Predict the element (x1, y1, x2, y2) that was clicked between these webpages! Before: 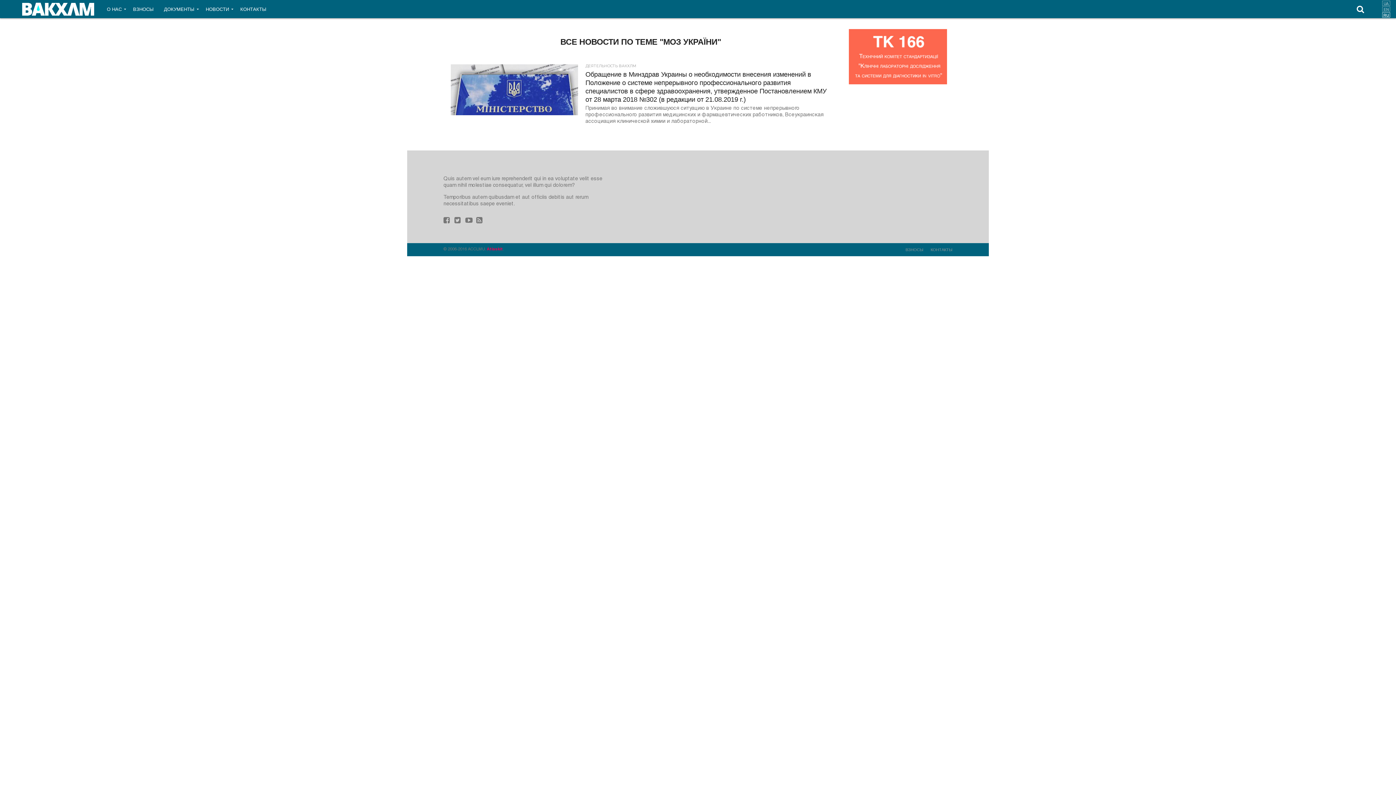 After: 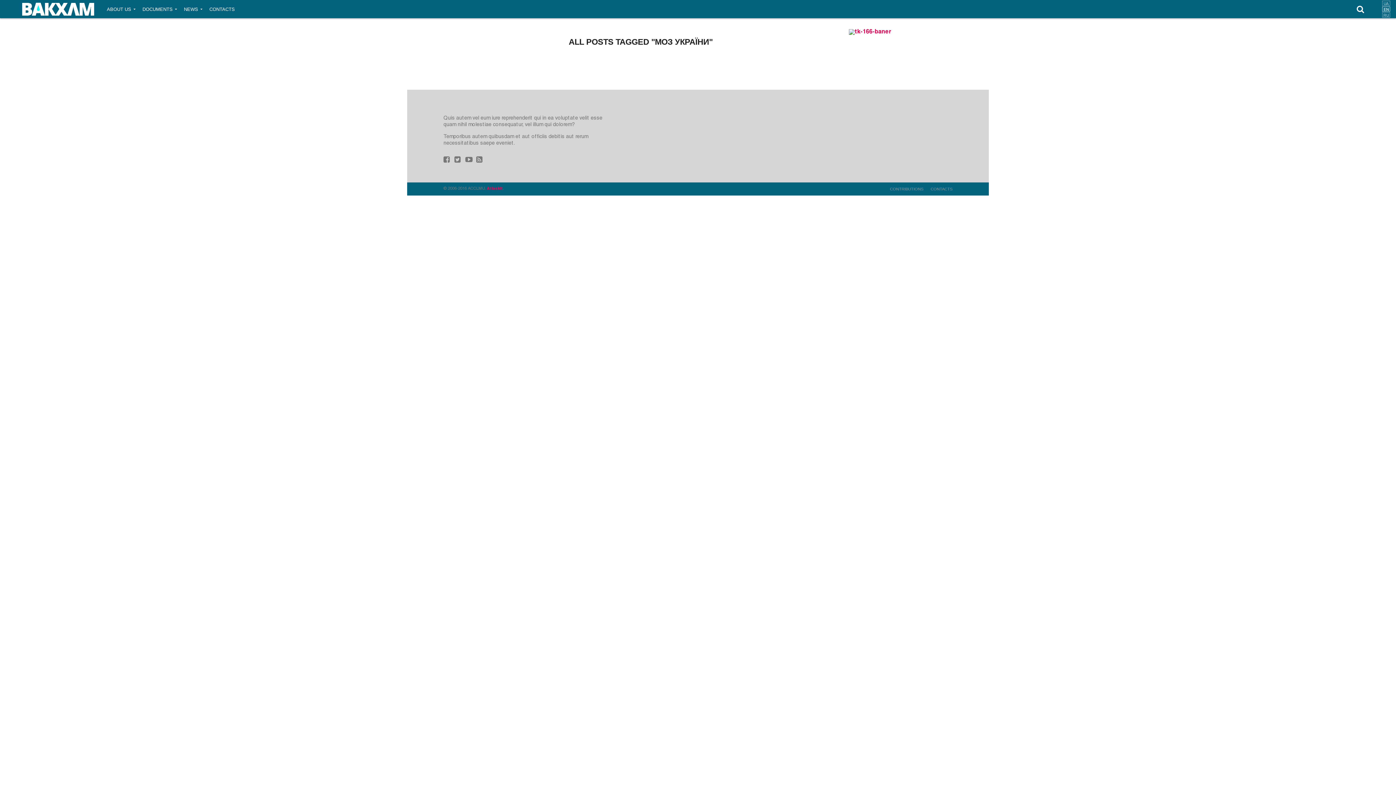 Action: bbox: (1382, 6, 1390, 11)